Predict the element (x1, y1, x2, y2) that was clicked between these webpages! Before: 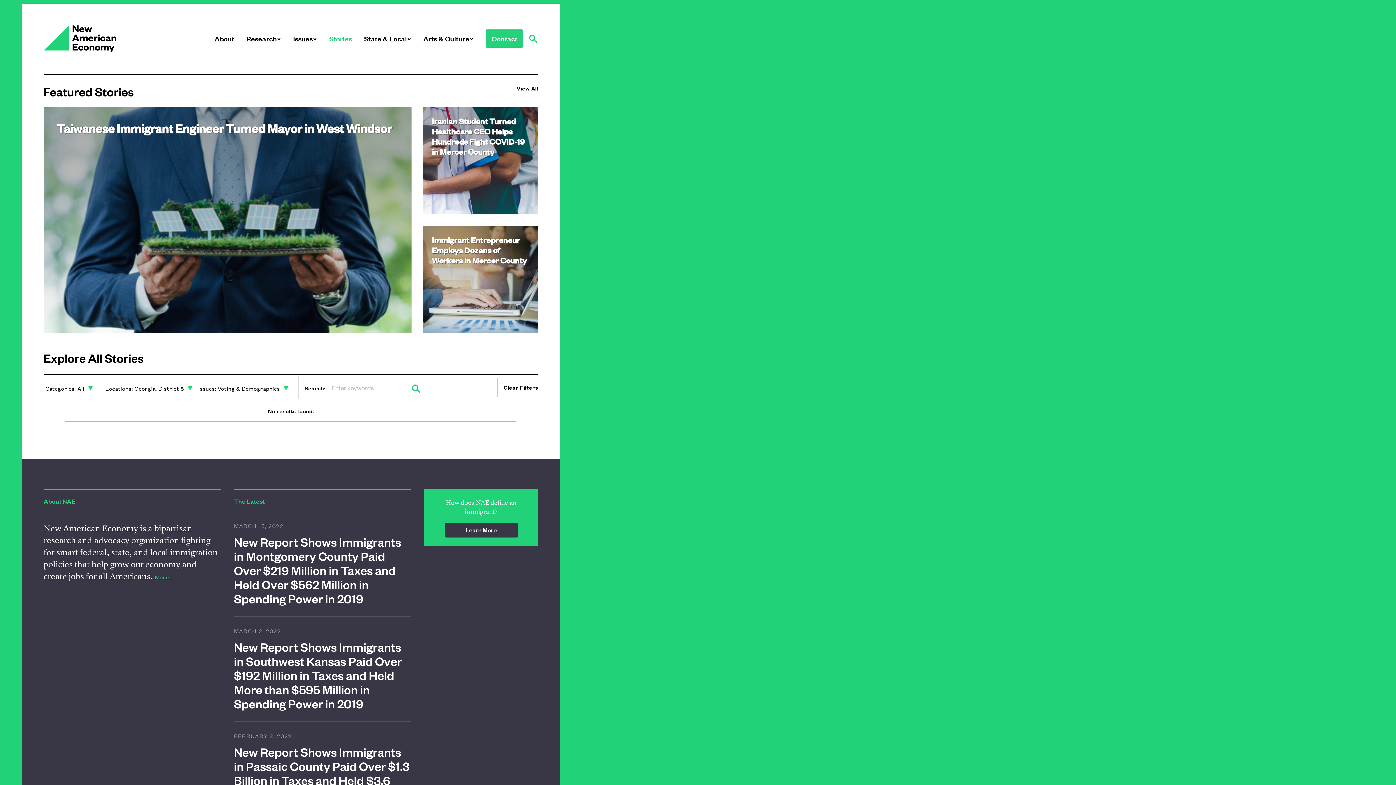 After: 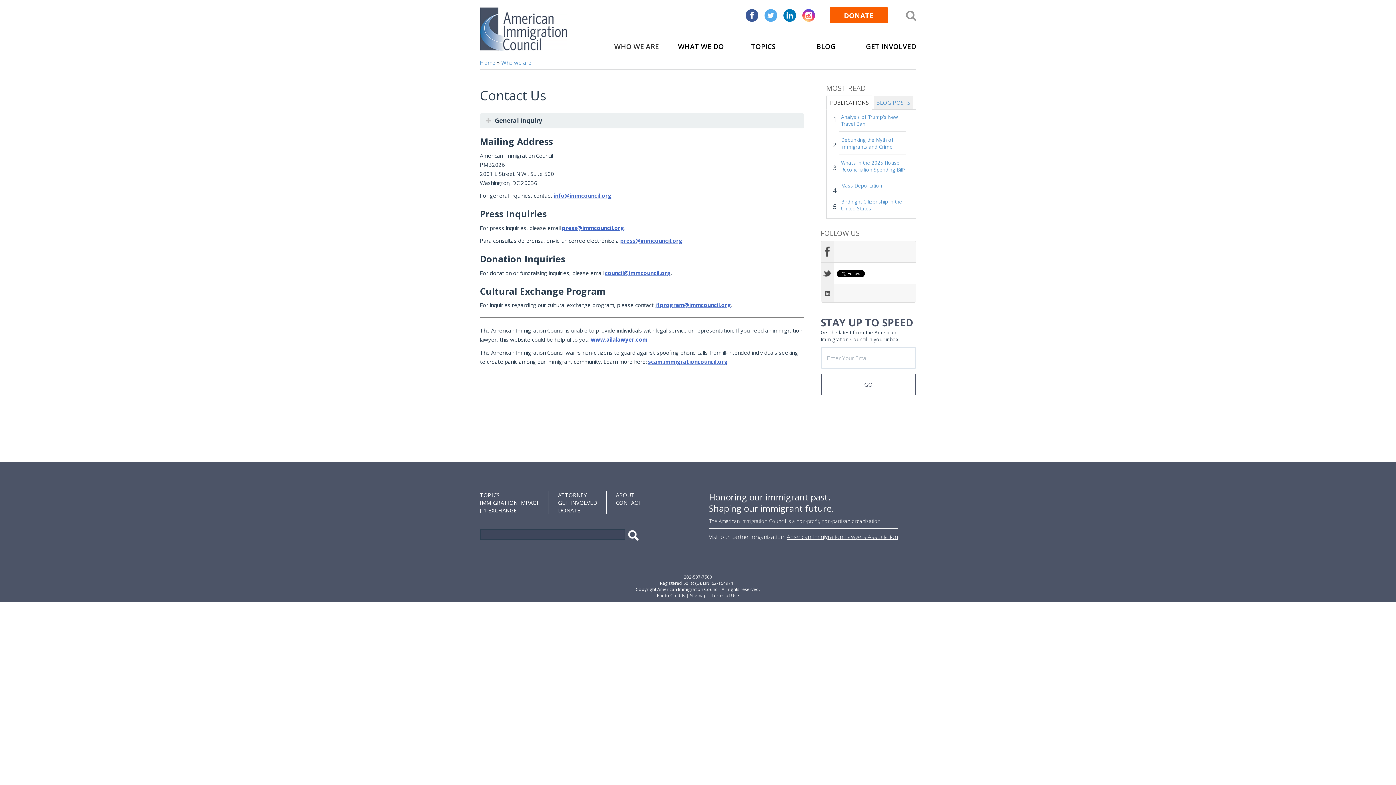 Action: label: Contact bbox: (485, 29, 523, 47)